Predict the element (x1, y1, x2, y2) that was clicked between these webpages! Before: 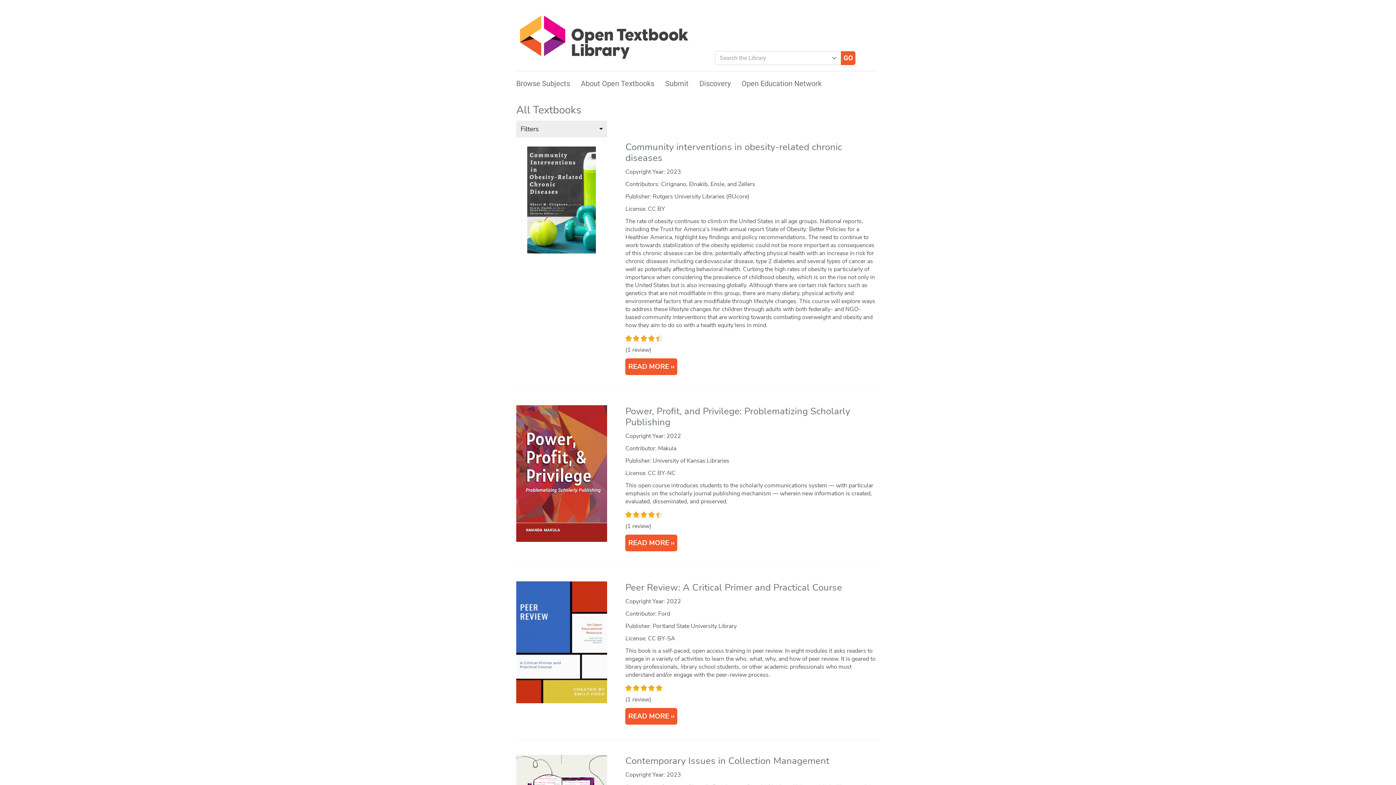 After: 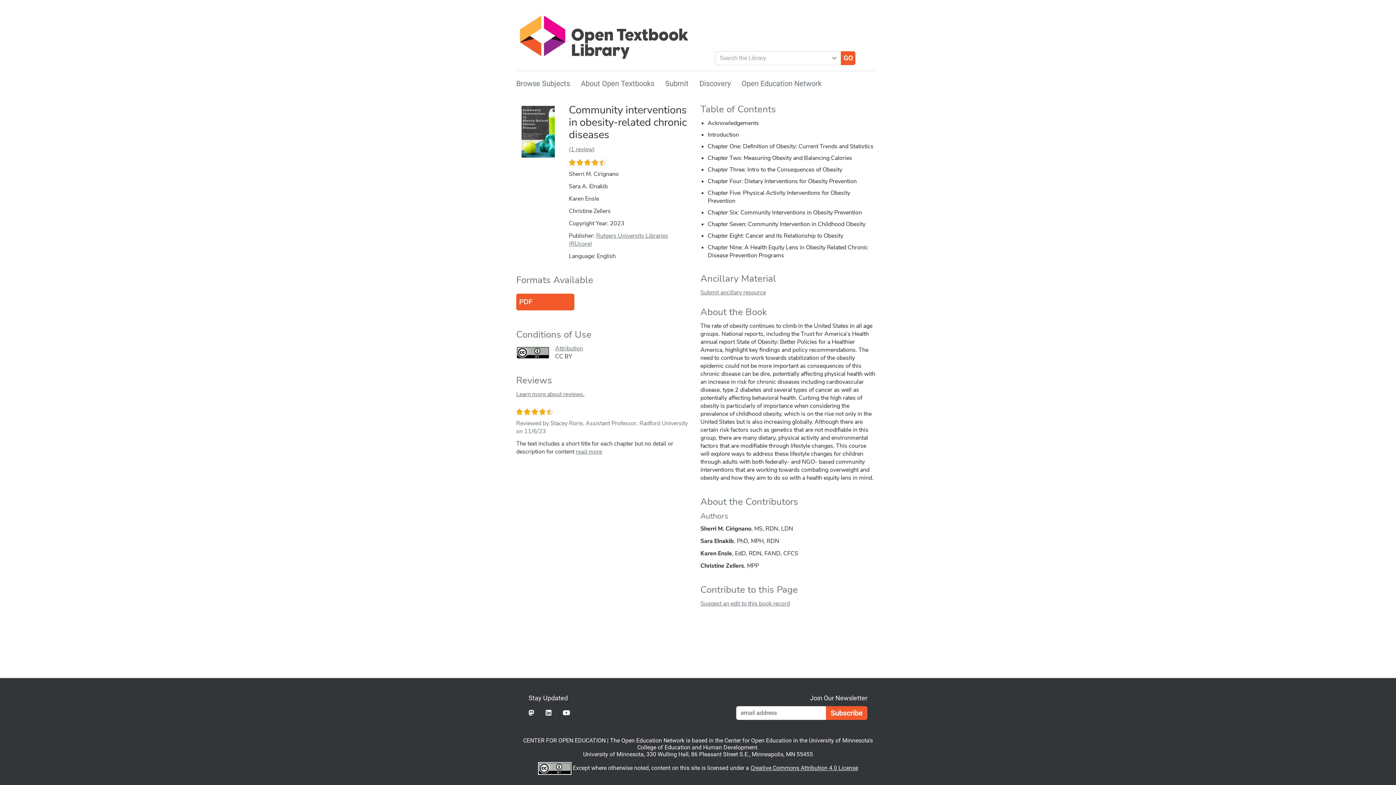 Action: label: READ MORE bbox: (625, 358, 677, 375)